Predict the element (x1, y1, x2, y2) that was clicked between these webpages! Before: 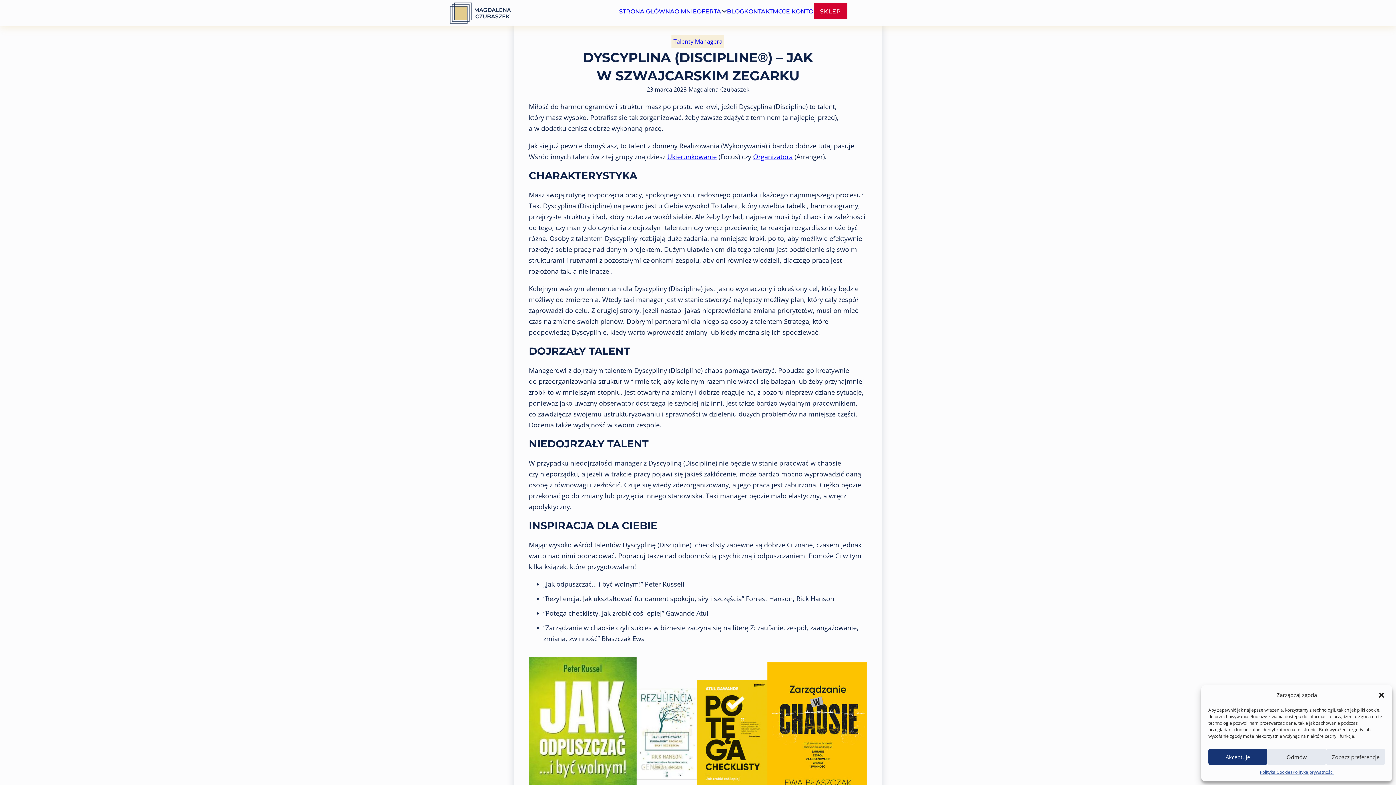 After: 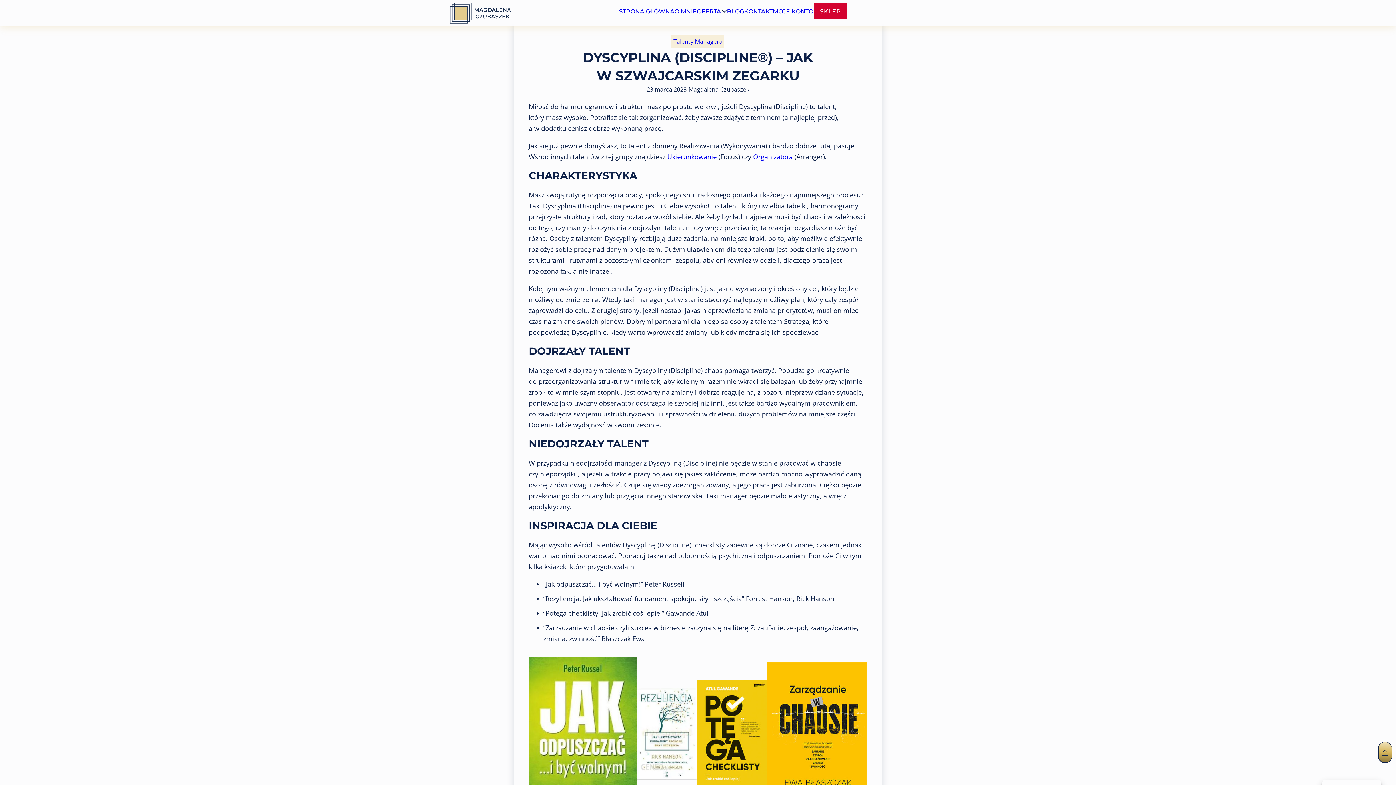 Action: label: Akceptuję bbox: (1208, 749, 1267, 765)